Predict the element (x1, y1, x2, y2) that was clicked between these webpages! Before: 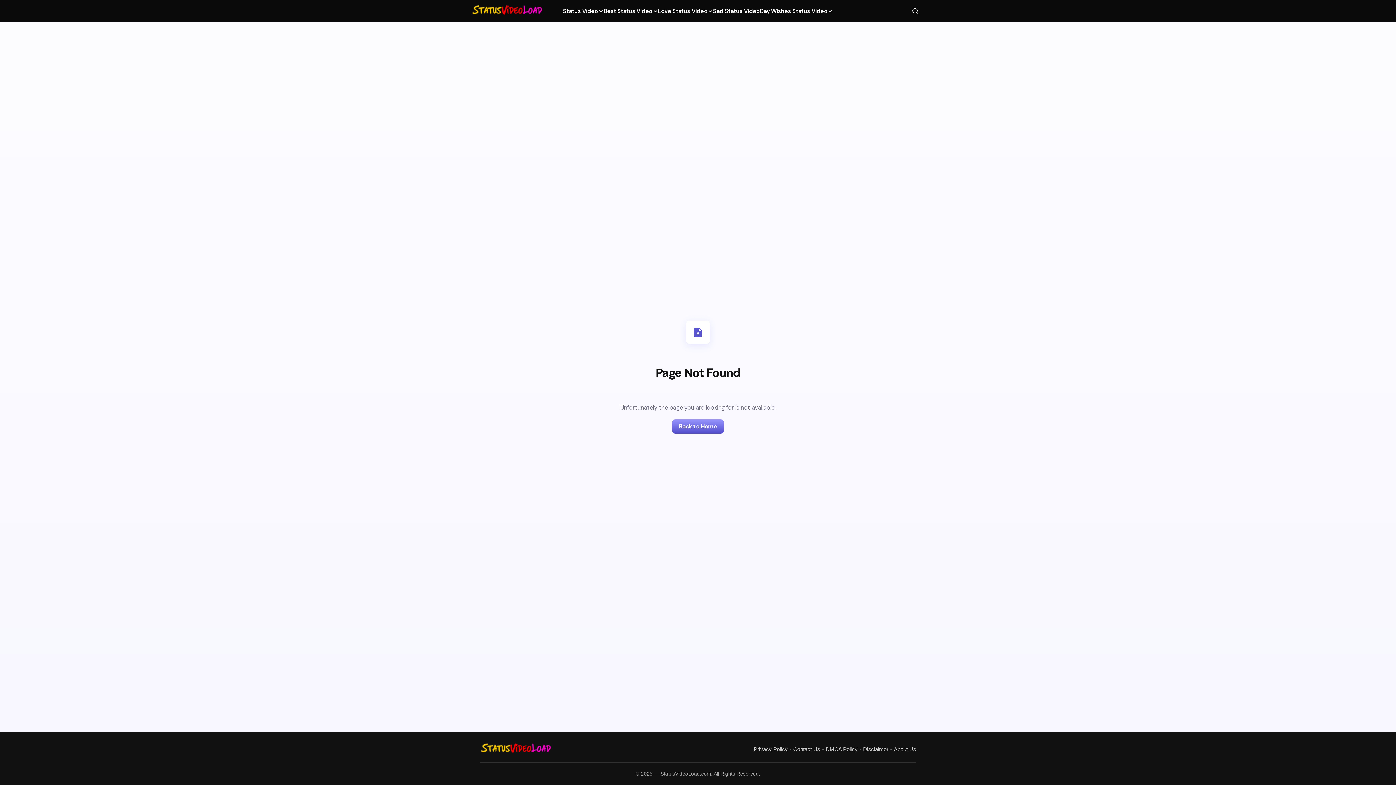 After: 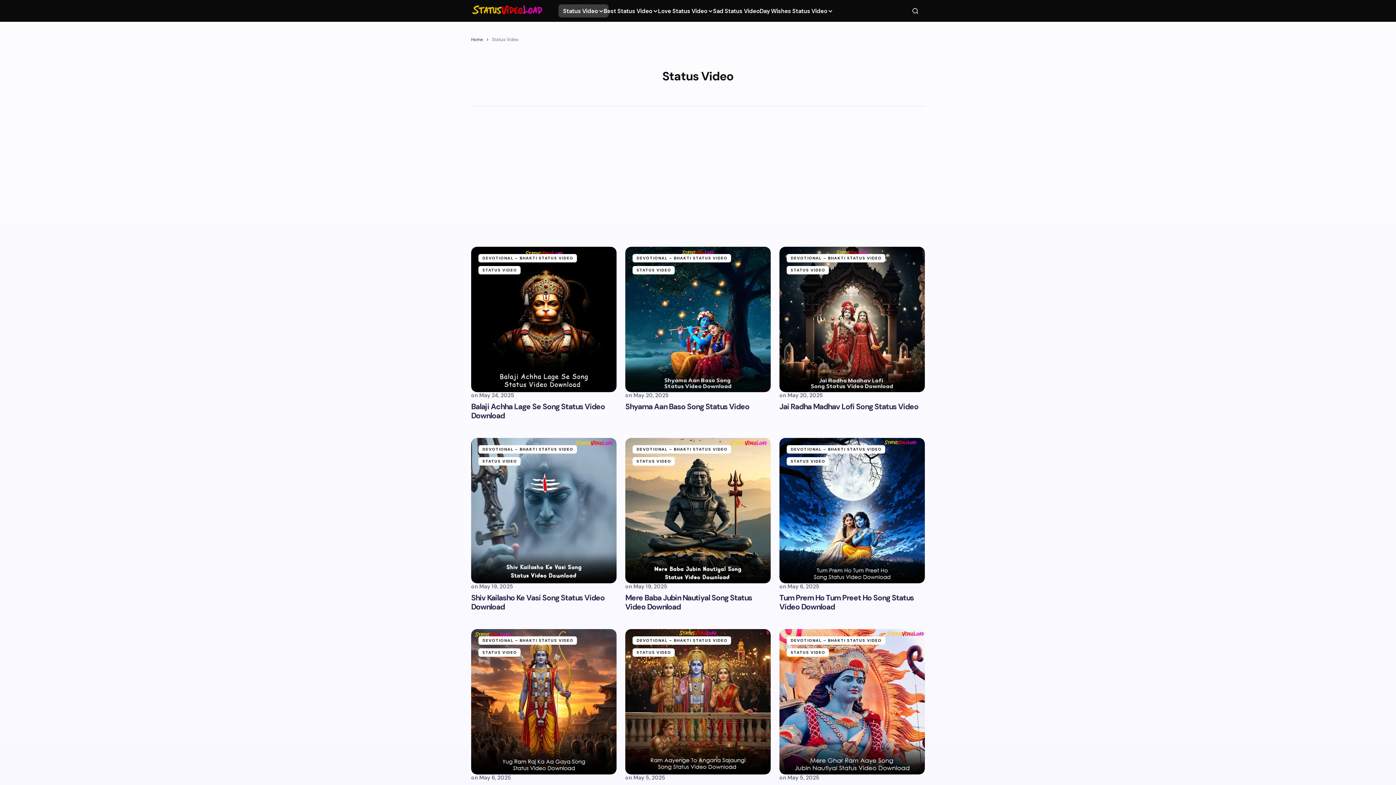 Action: bbox: (563, 0, 603, 21) label: Status Video